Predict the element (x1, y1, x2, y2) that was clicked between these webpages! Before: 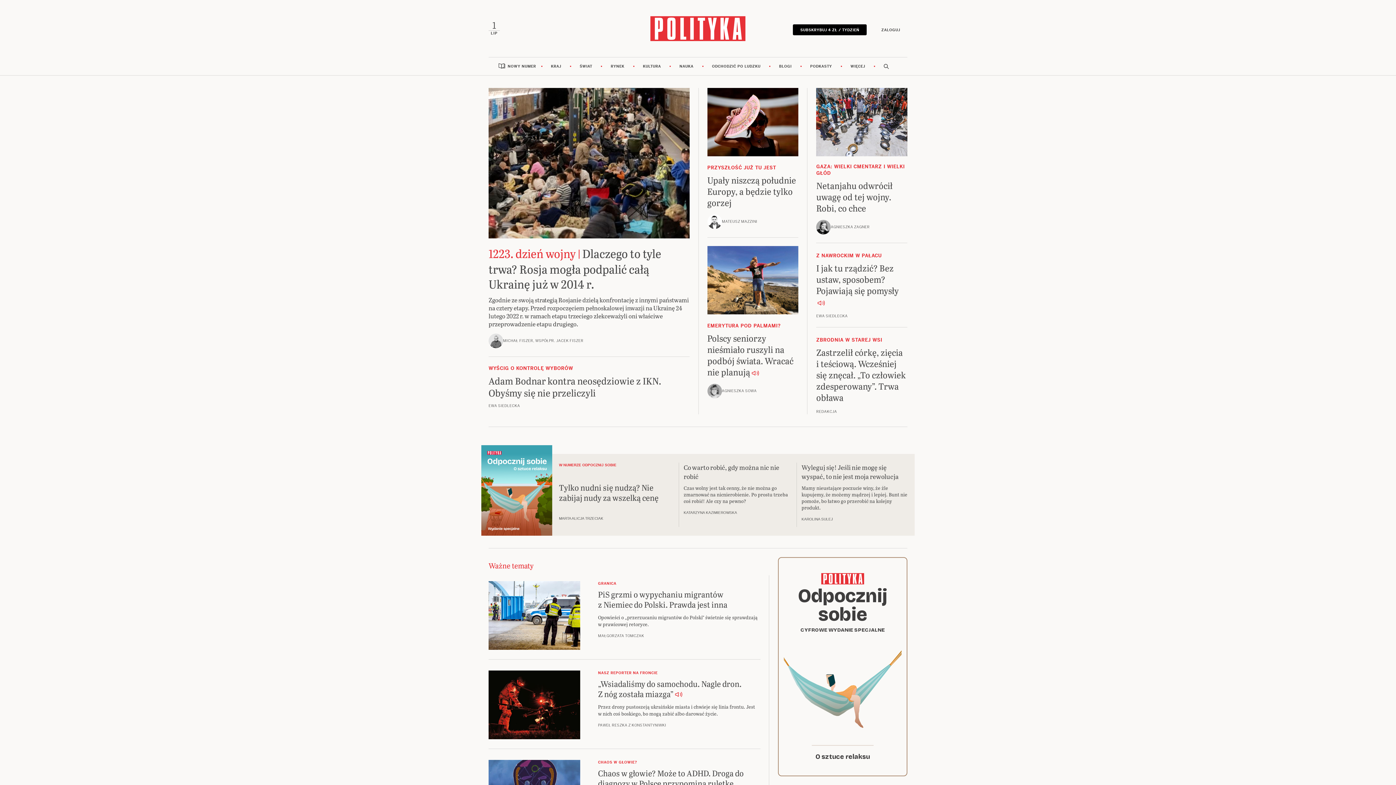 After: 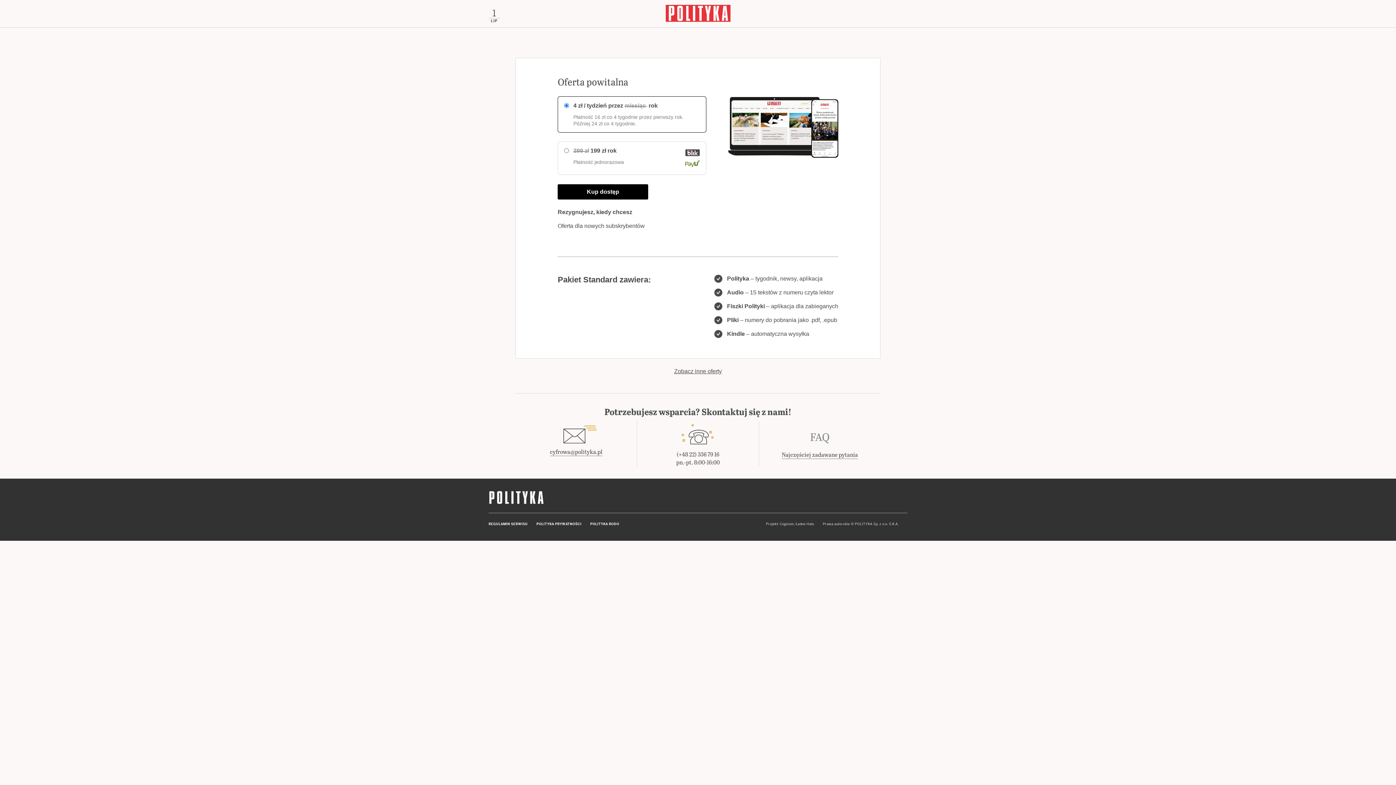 Action: bbox: (793, 24, 866, 35) label: SUBSKRYBUJ 4 ZŁ / TYDZIEŃ